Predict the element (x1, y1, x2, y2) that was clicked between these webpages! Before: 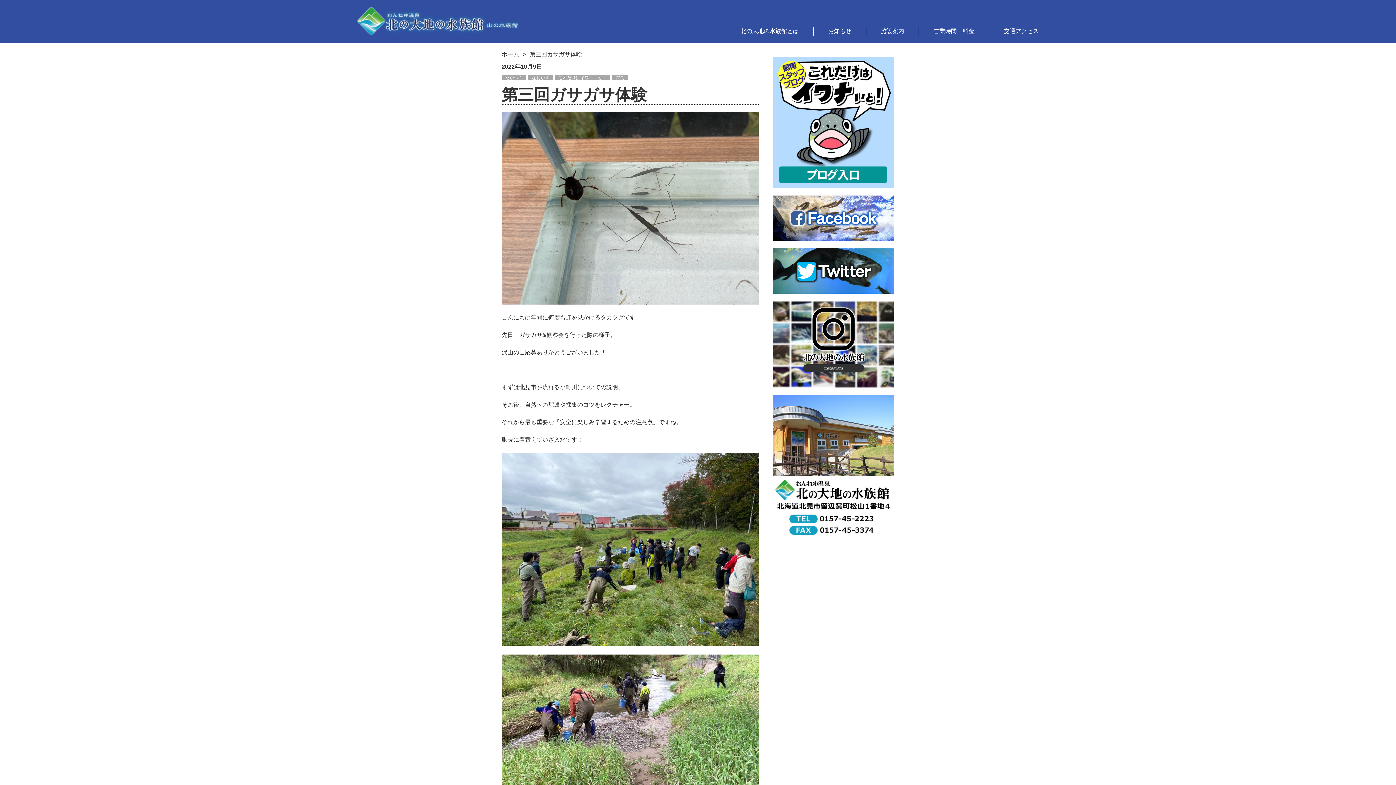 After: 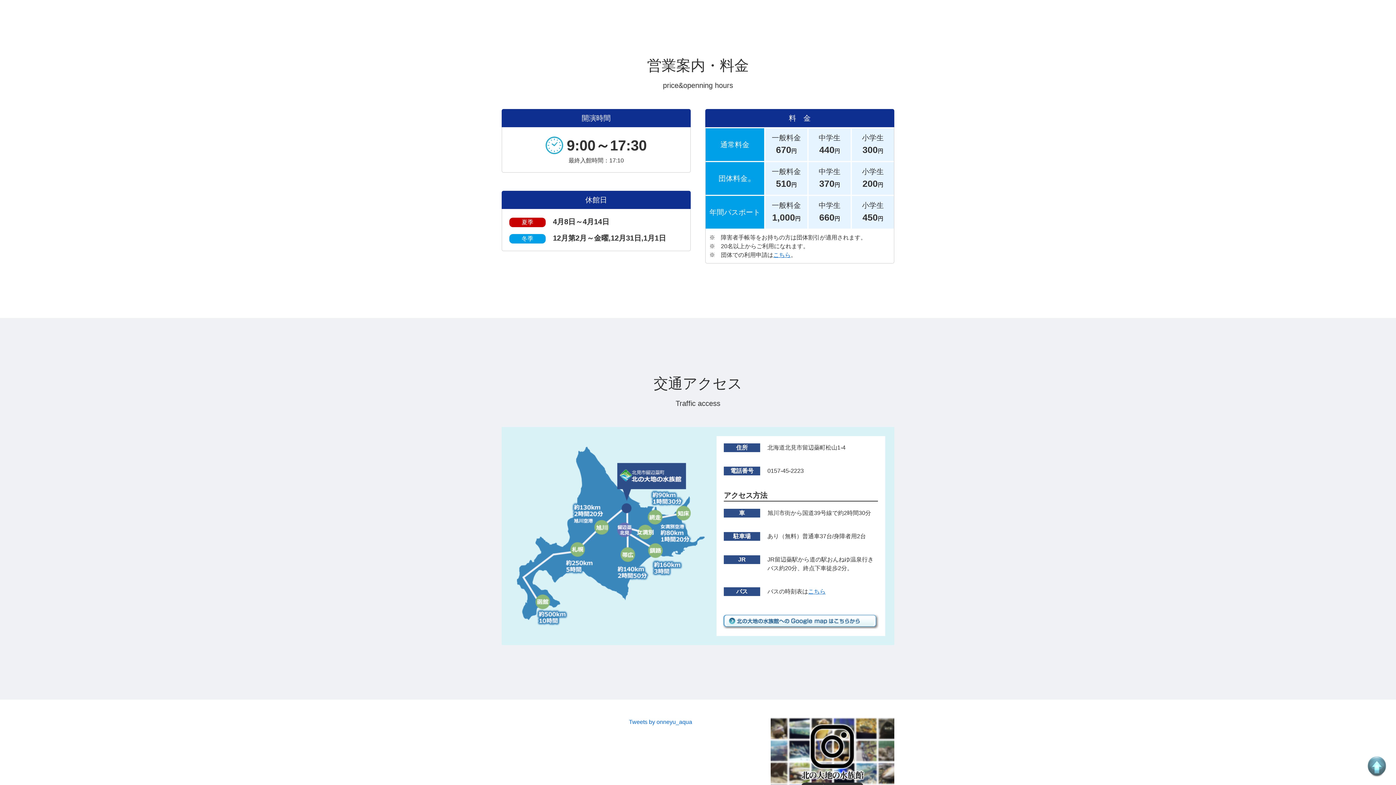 Action: label: 営業時間・料金 bbox: (933, 26, 974, 35)